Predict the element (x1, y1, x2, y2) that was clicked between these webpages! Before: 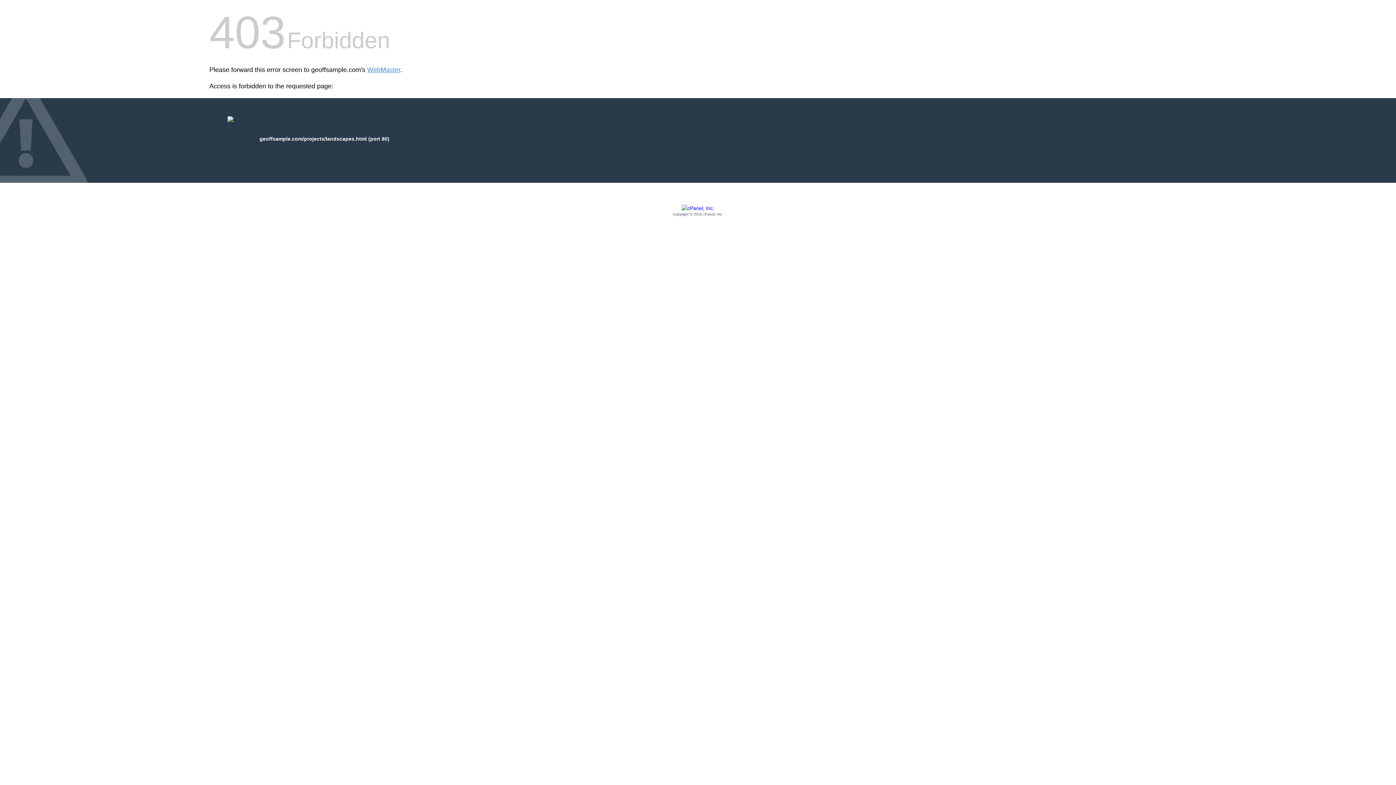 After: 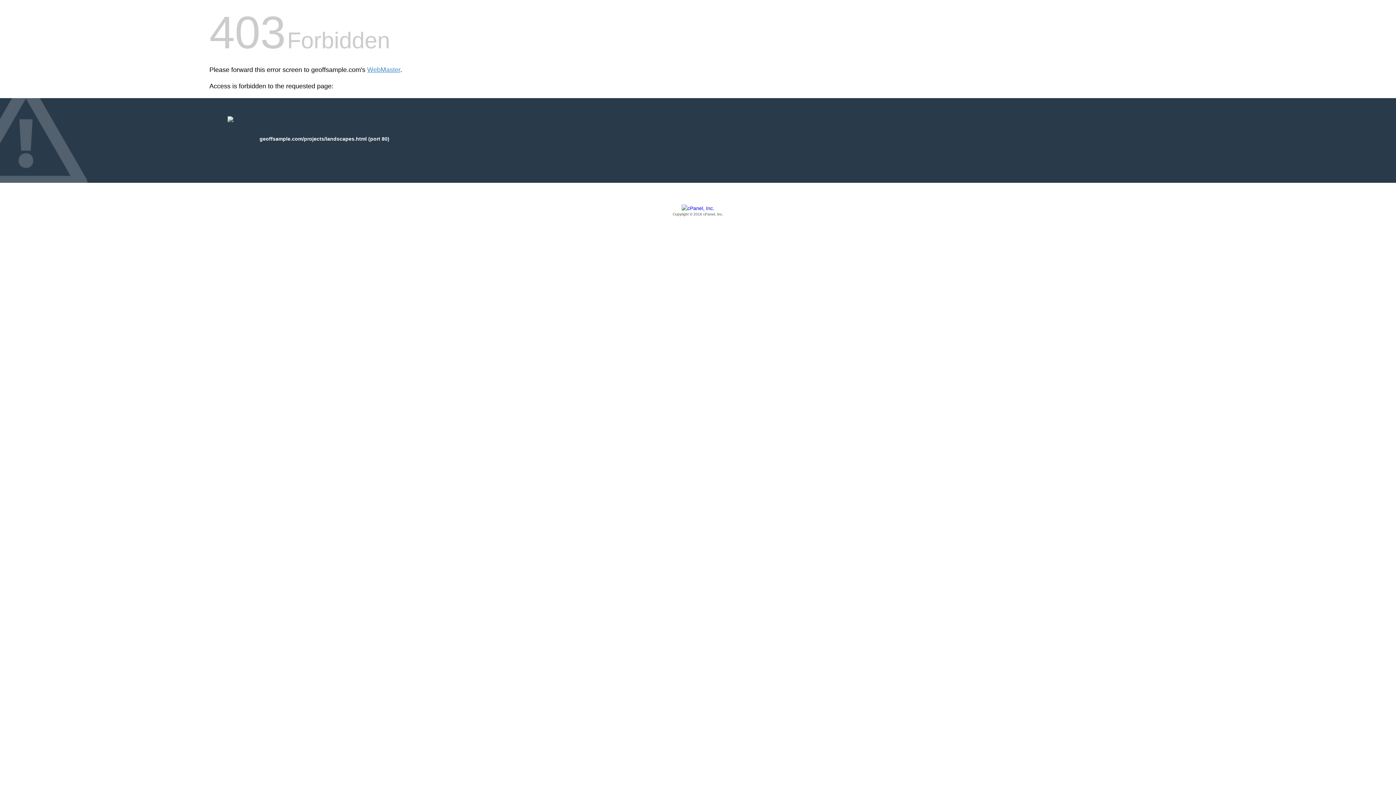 Action: label: Copyright © 2016 cPanel, Inc. bbox: (209, 205, 1186, 217)